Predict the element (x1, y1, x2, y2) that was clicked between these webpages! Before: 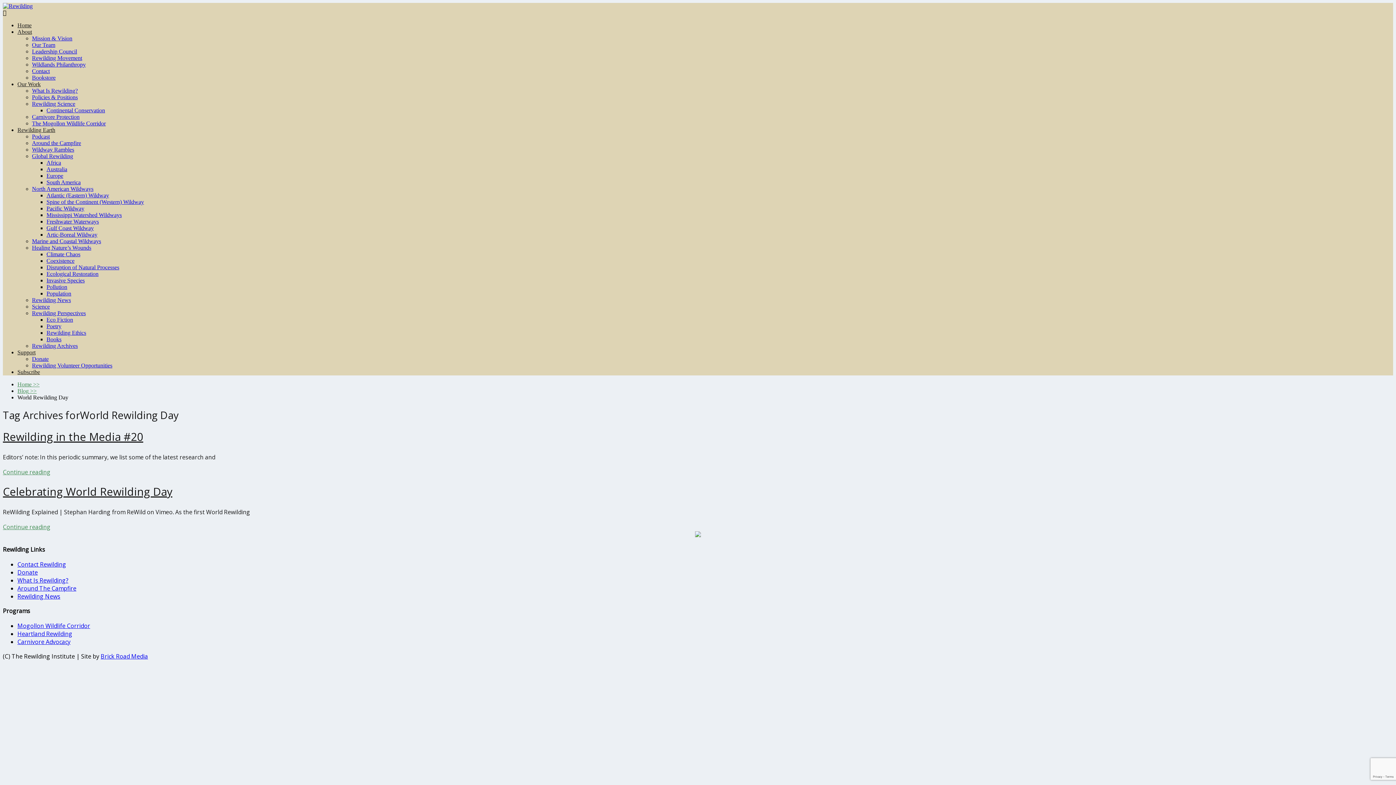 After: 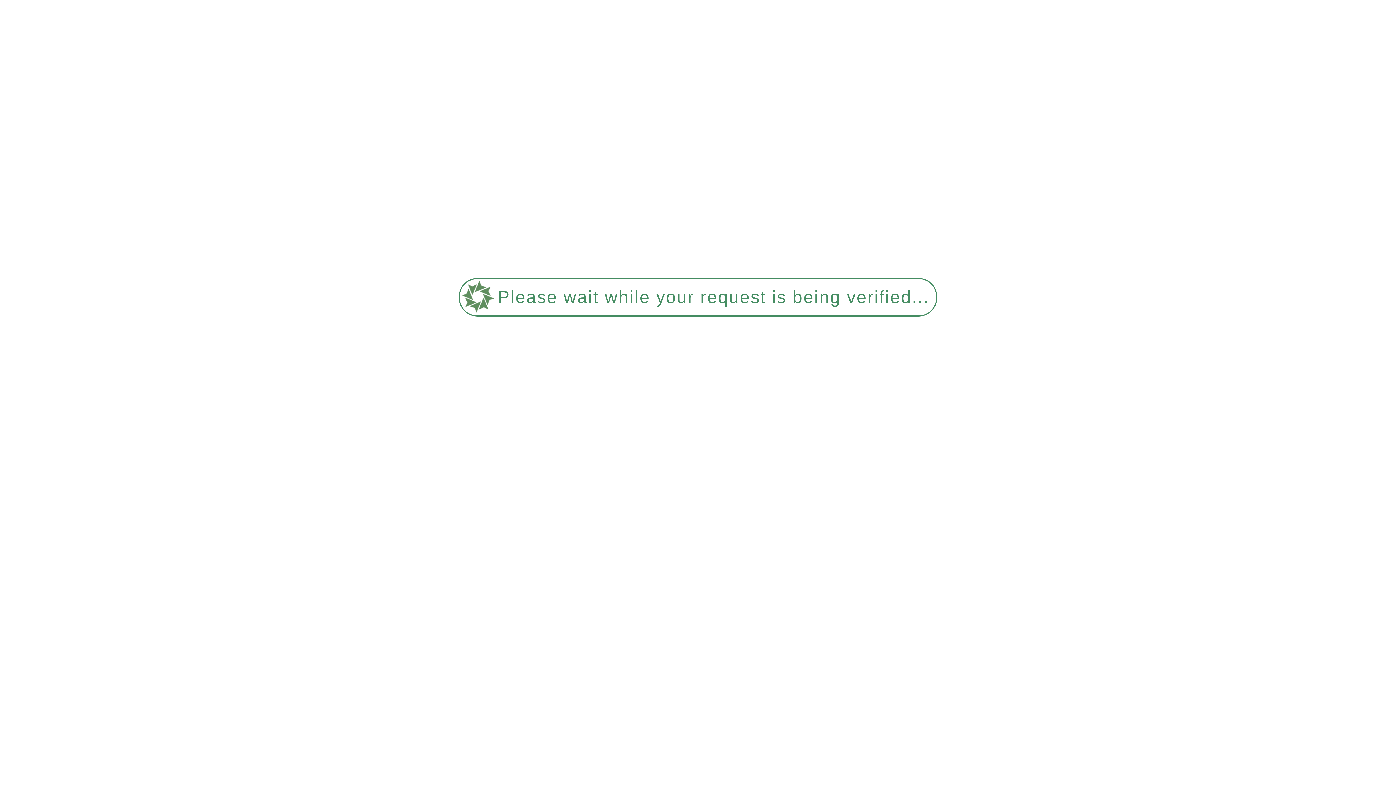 Action: label: Policies & Positions bbox: (32, 94, 77, 100)